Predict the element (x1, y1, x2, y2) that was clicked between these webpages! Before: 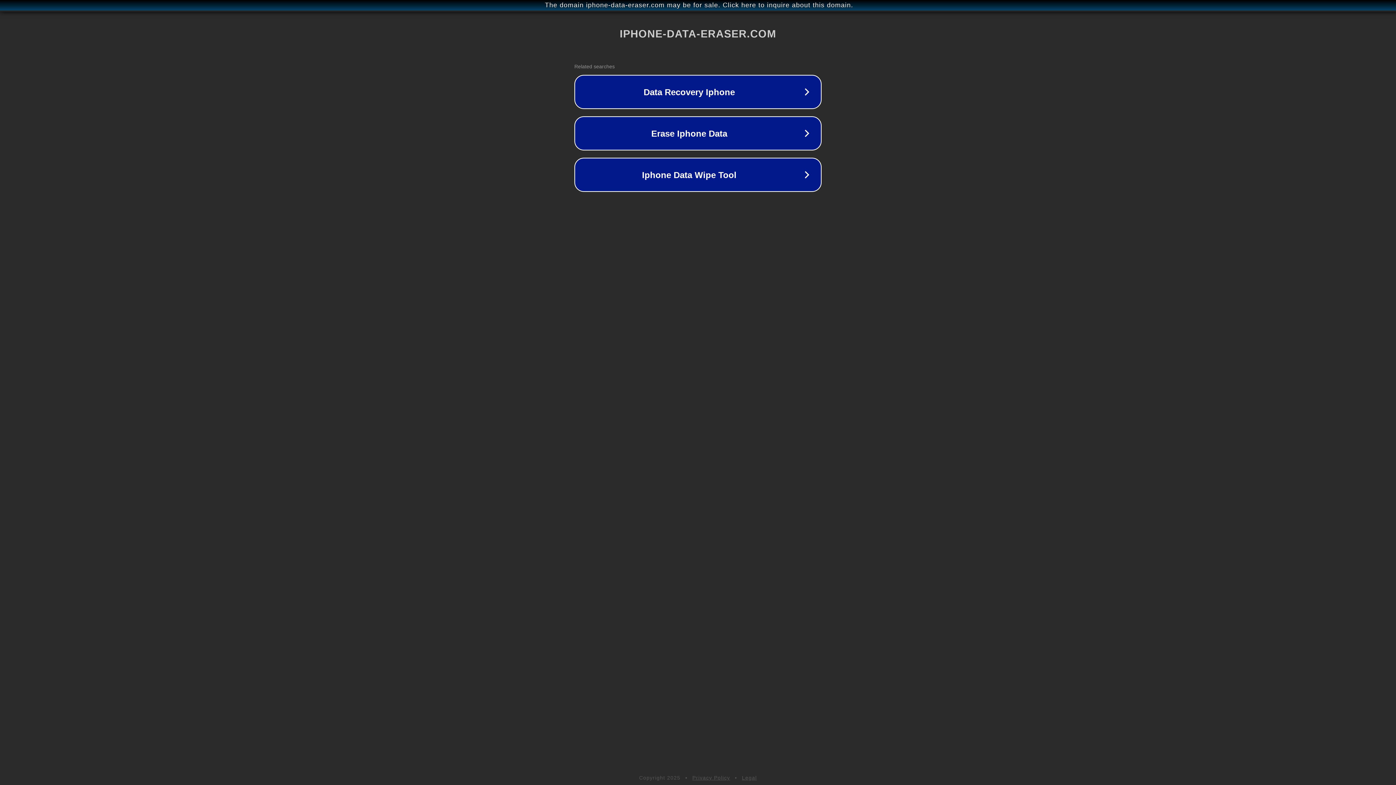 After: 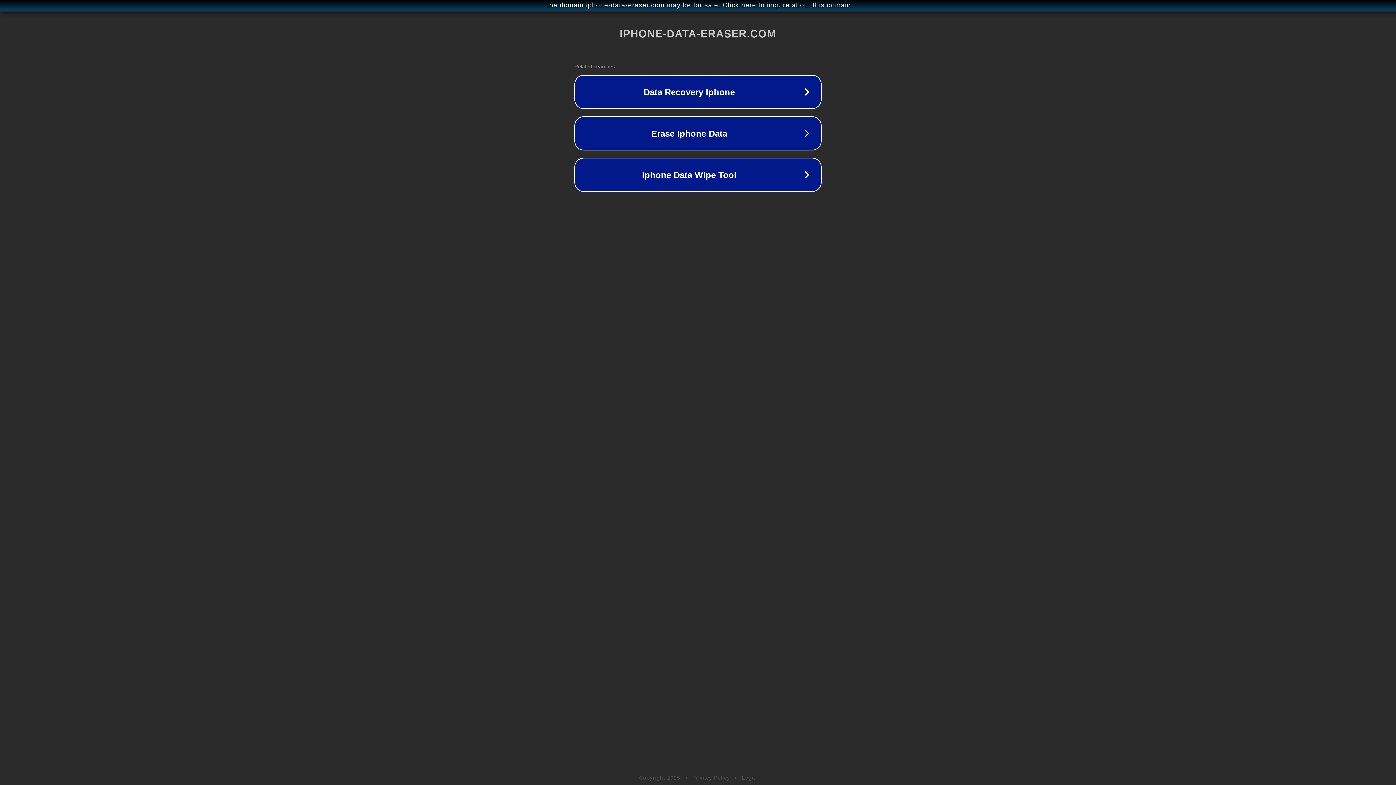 Action: label: Legal bbox: (742, 775, 757, 781)